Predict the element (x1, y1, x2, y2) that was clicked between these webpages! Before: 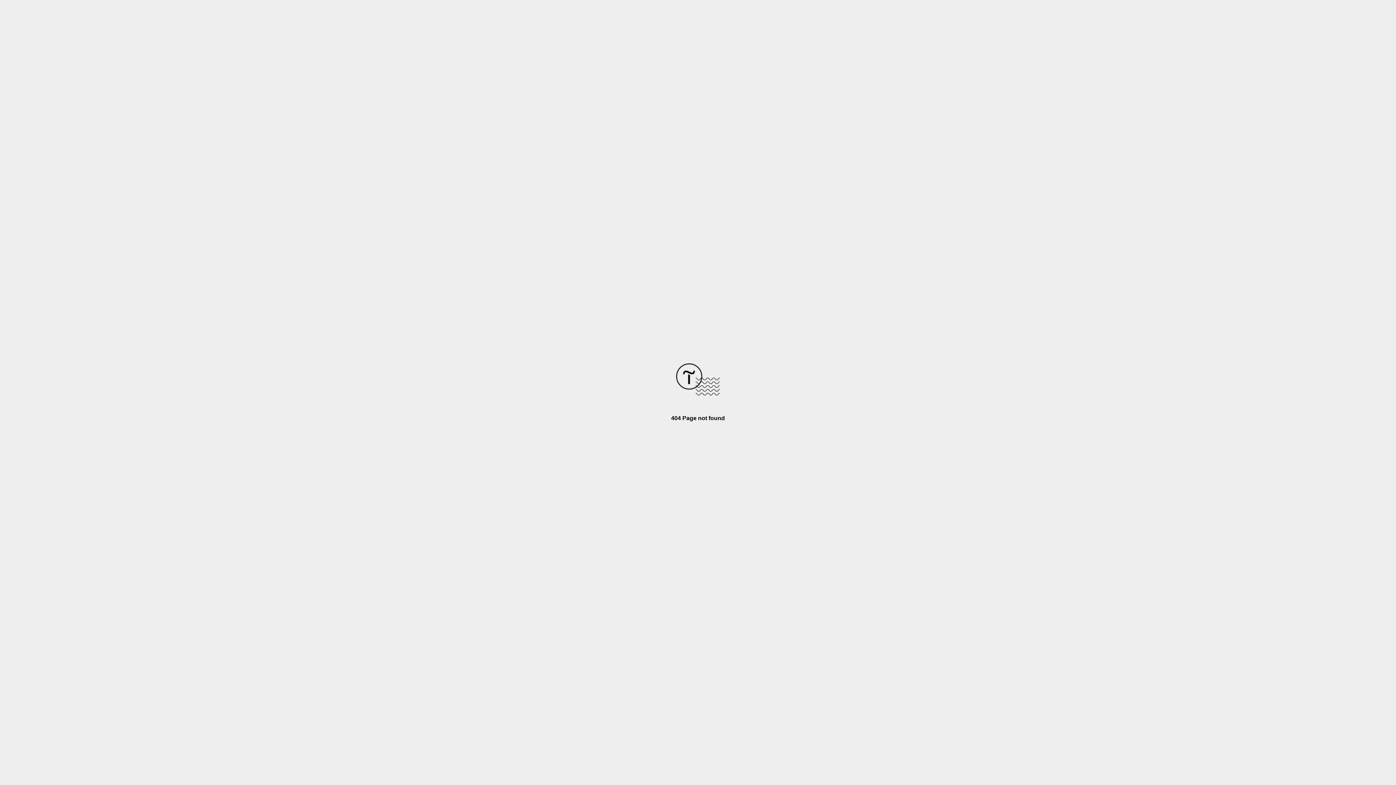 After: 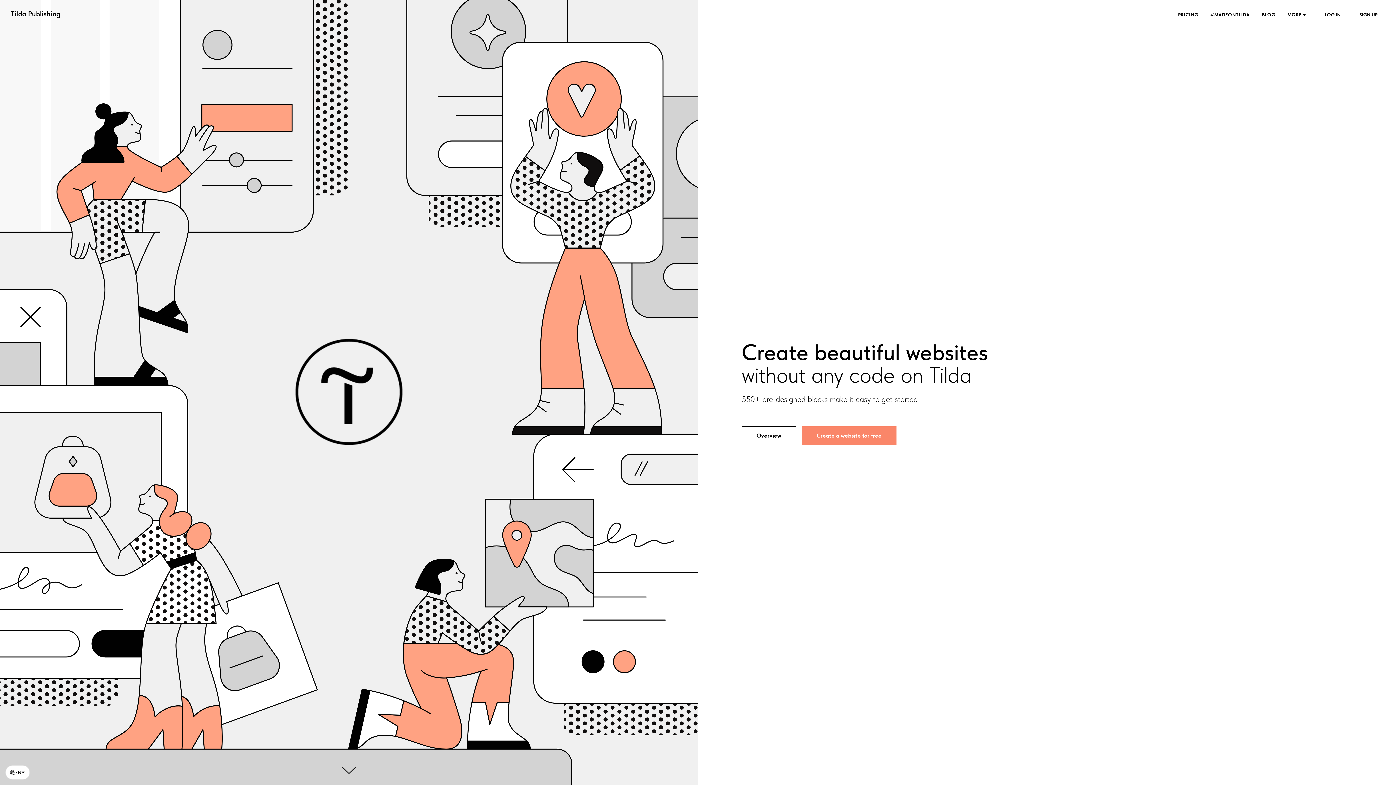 Action: bbox: (676, 390, 720, 396)